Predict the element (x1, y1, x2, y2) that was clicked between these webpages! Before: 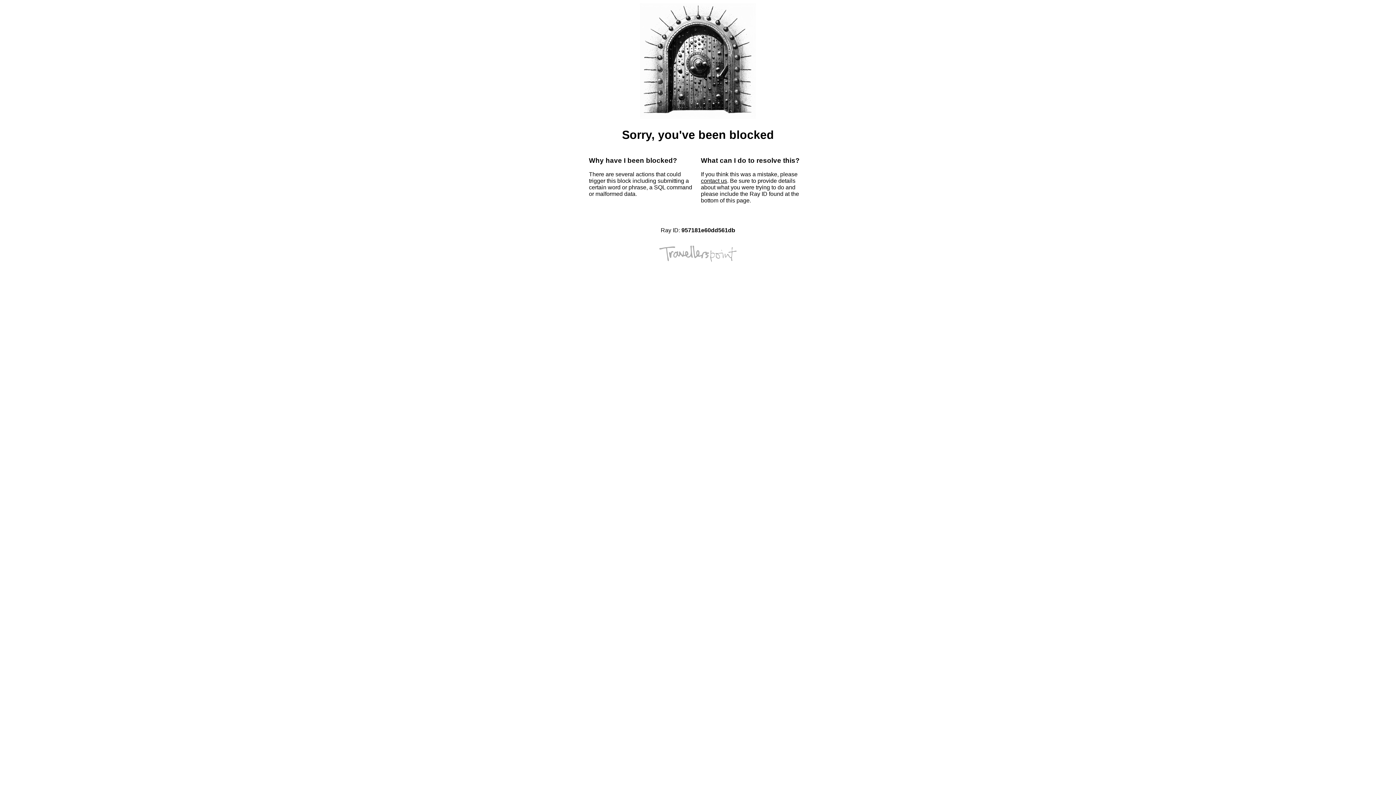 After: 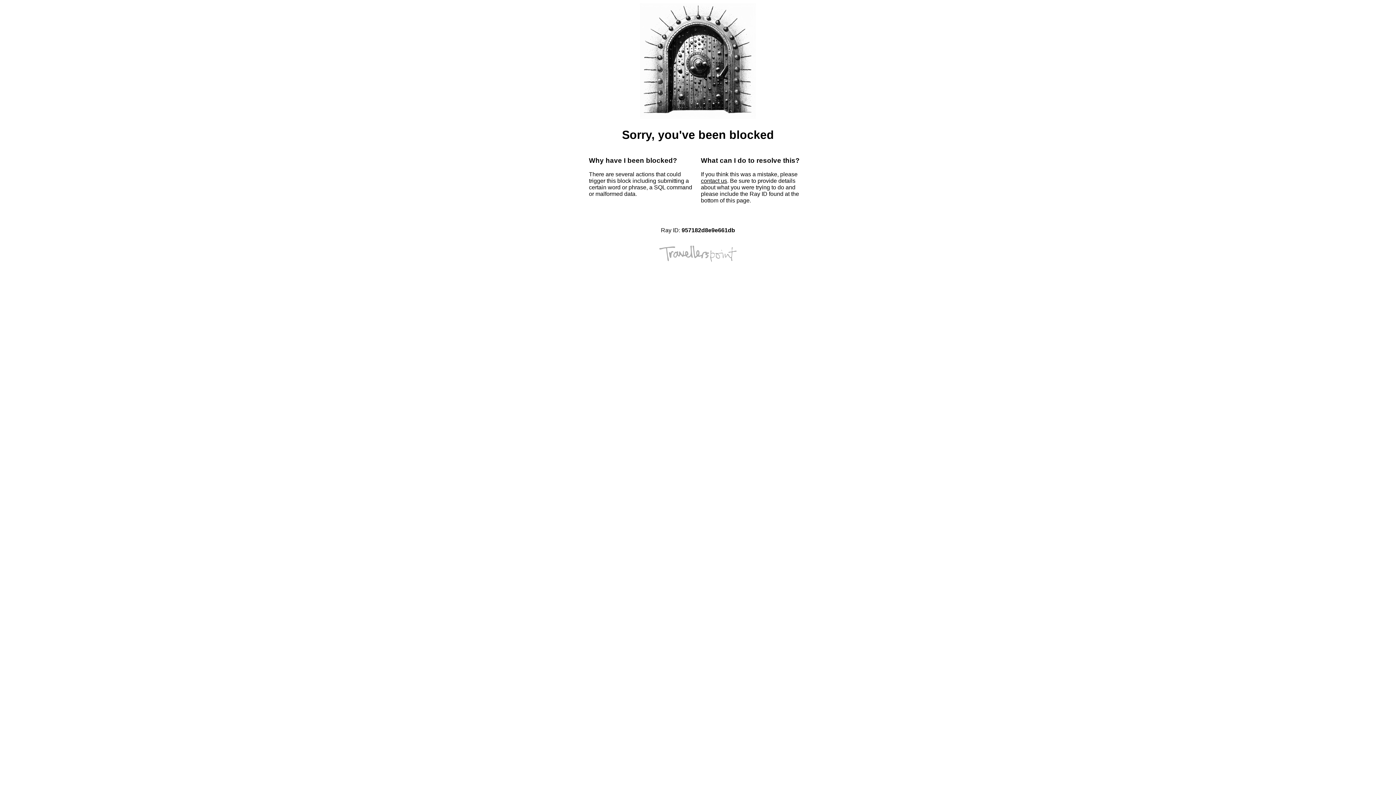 Action: label: contact us bbox: (701, 177, 727, 184)